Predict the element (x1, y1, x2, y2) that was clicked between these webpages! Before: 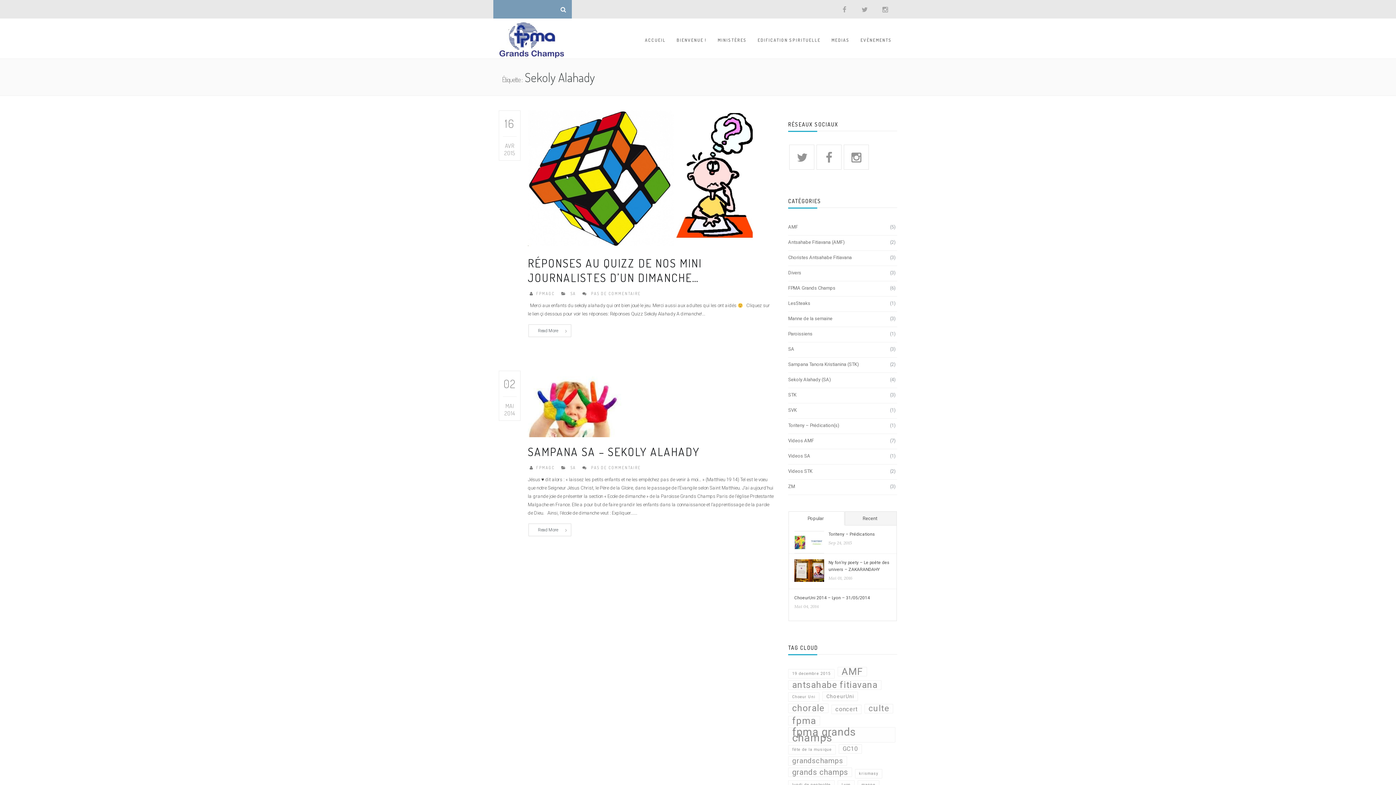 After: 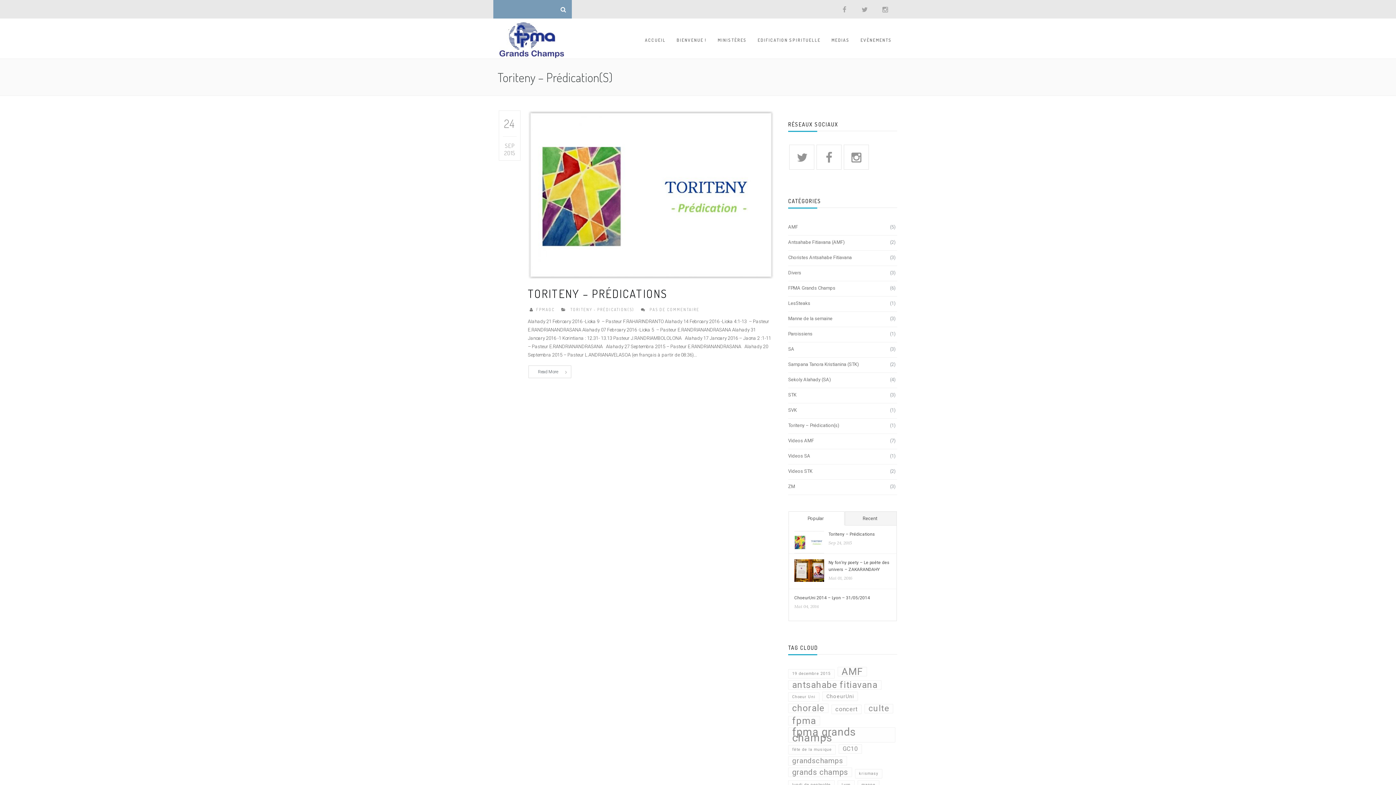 Action: bbox: (788, 421, 839, 429) label: Toriteny – Prédication(s)